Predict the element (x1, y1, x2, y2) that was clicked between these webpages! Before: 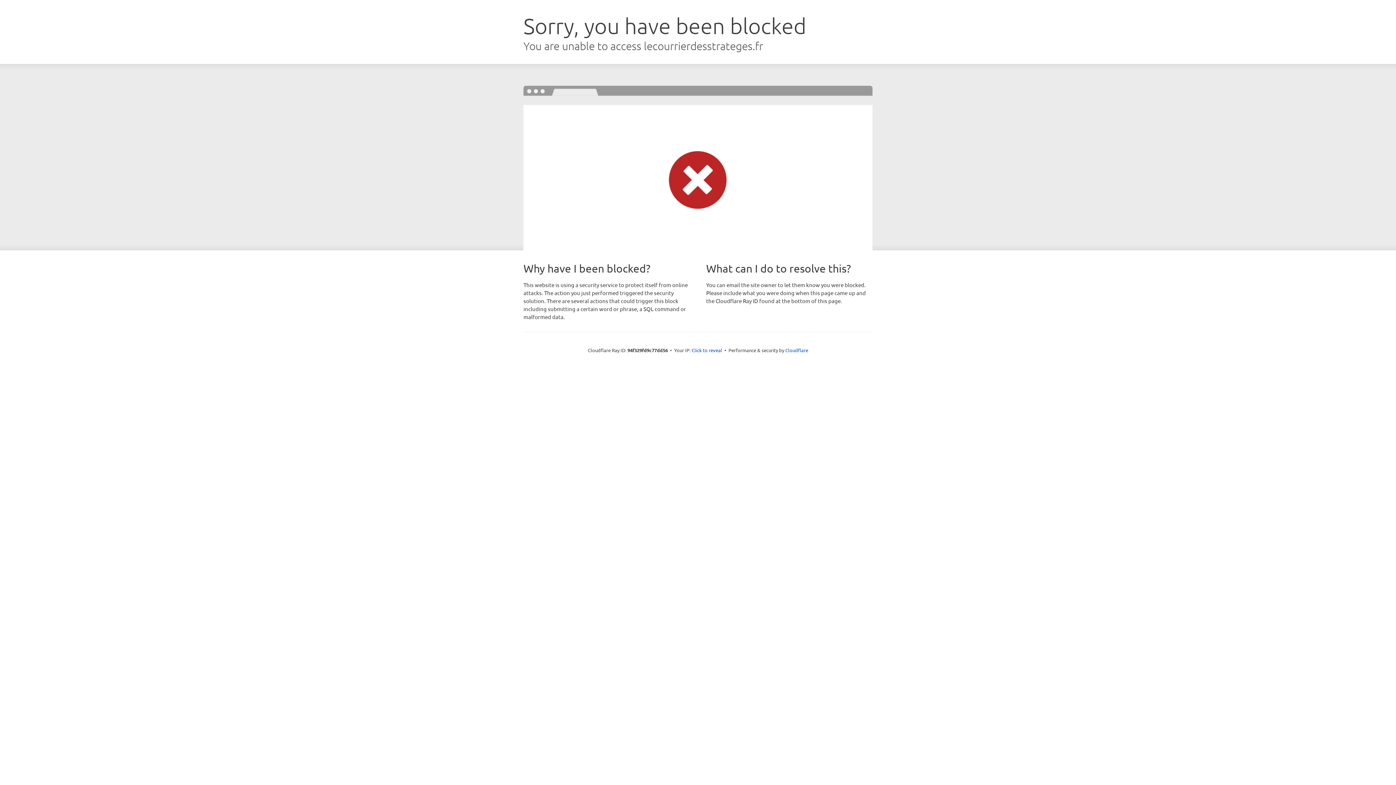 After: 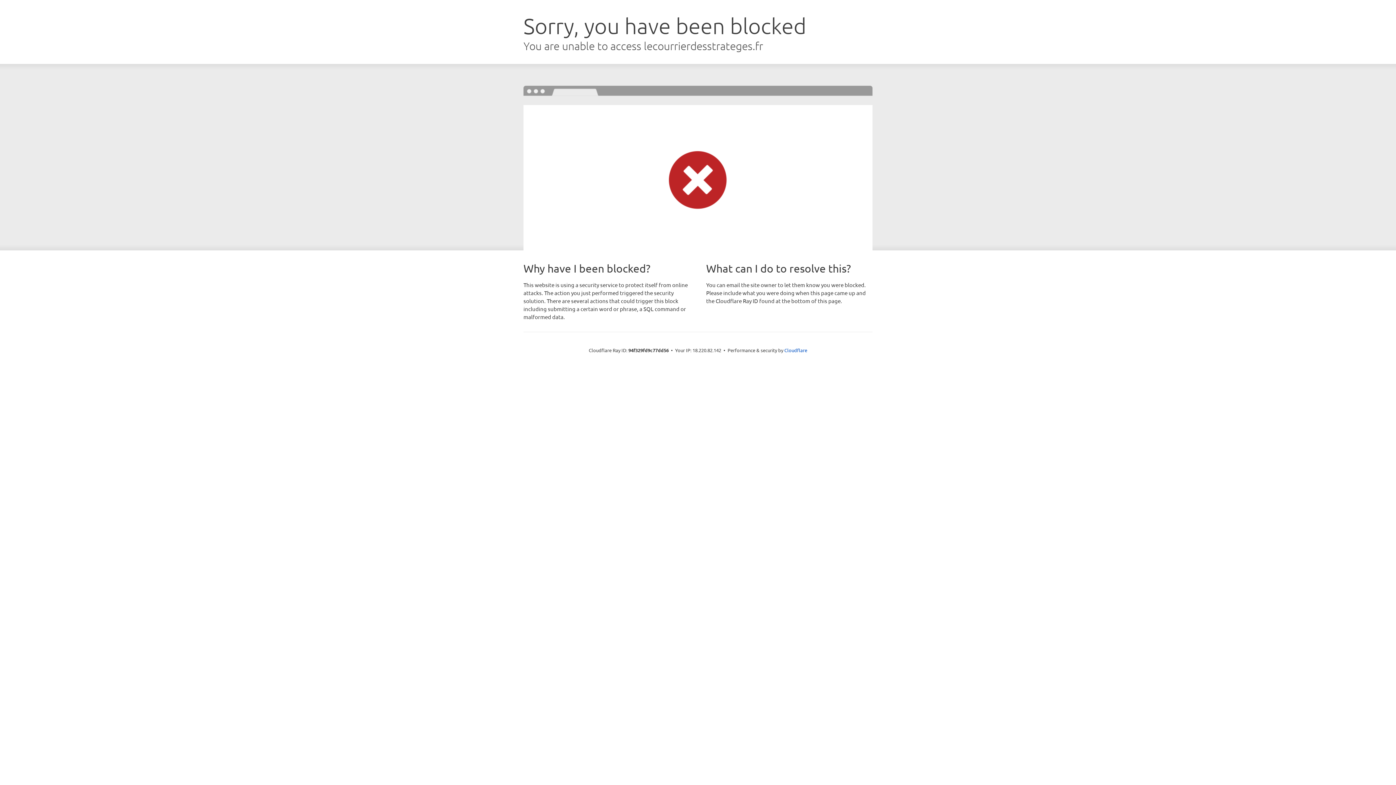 Action: label: Click to reveal bbox: (691, 346, 722, 353)